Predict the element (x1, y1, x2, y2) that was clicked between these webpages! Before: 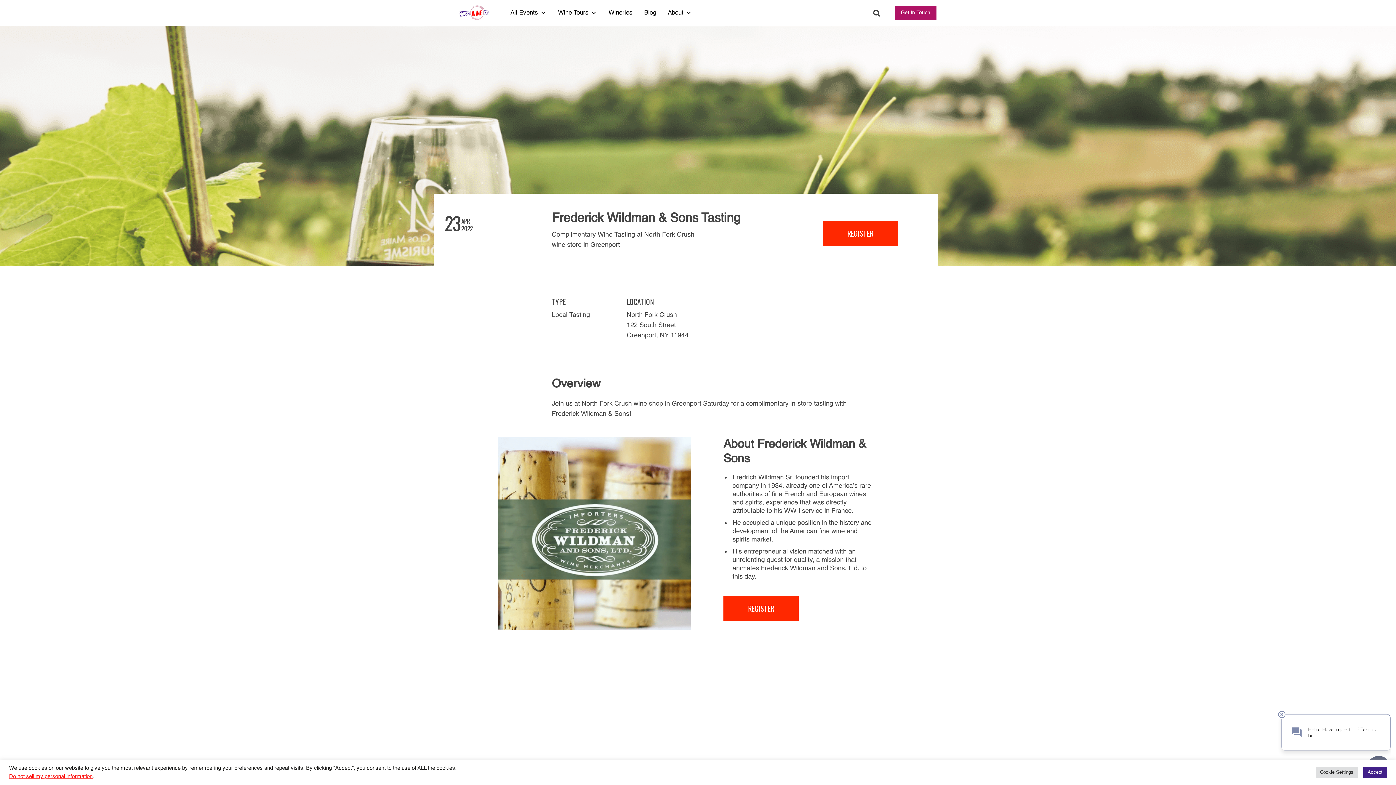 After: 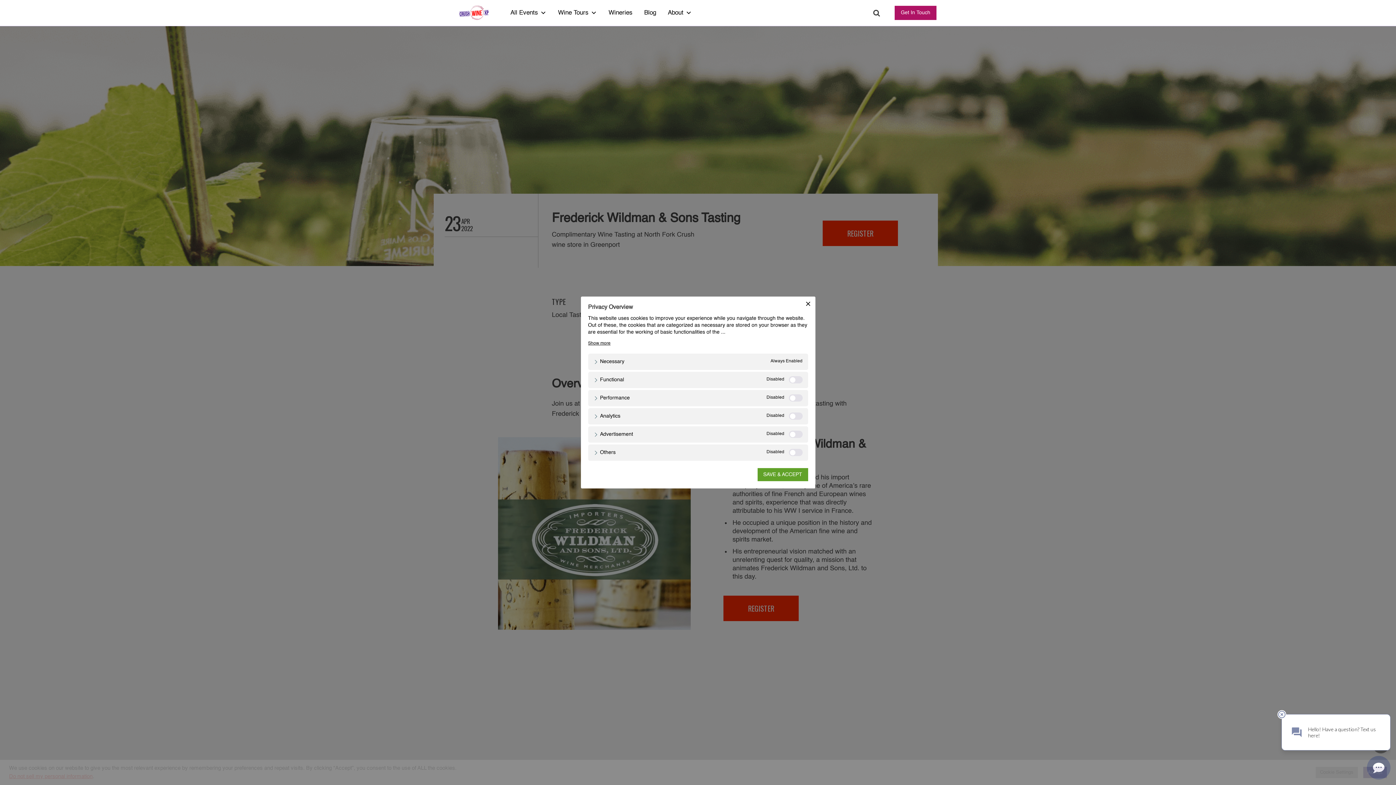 Action: label: Cookie Settings bbox: (1316, 767, 1358, 778)